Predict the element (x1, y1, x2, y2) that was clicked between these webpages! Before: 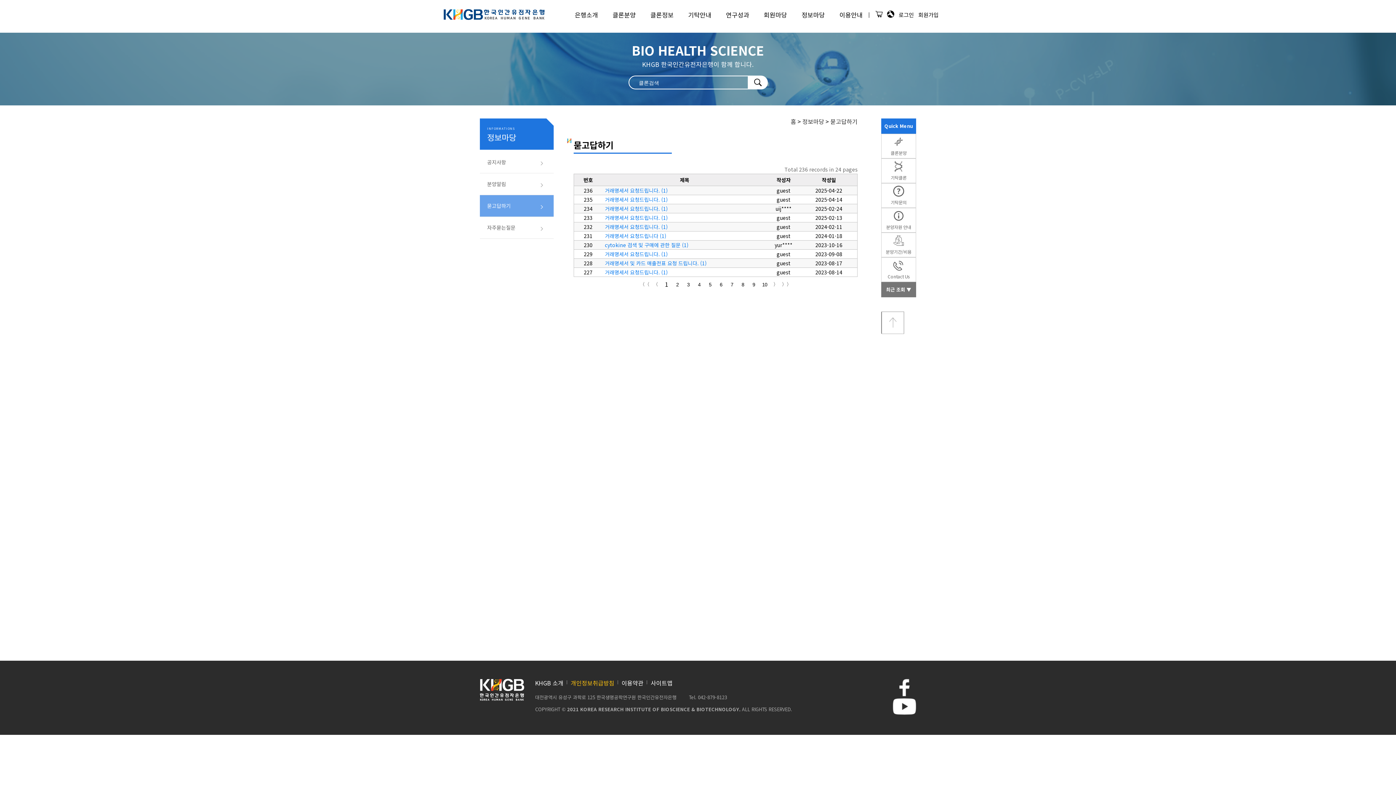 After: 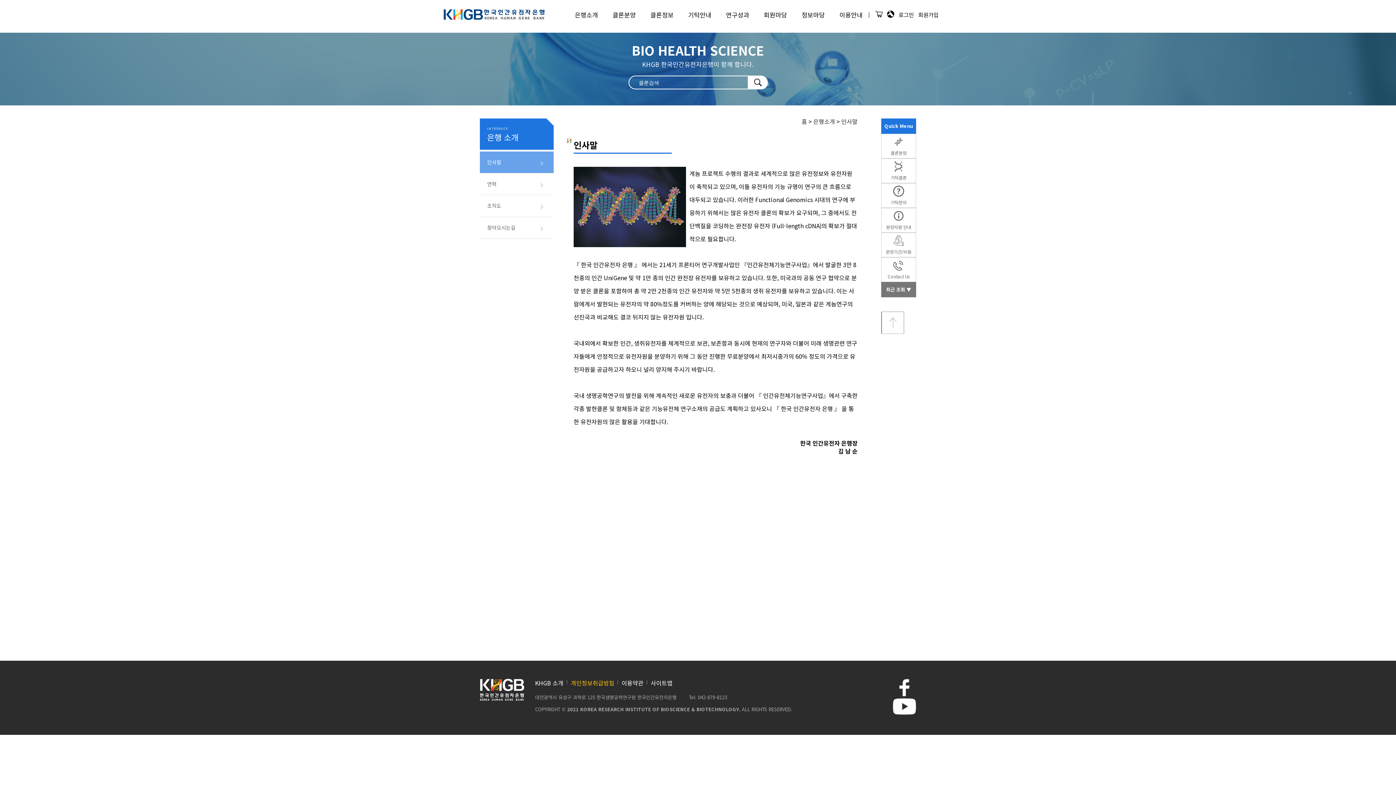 Action: label: 은행소개 bbox: (574, 10, 598, 19)